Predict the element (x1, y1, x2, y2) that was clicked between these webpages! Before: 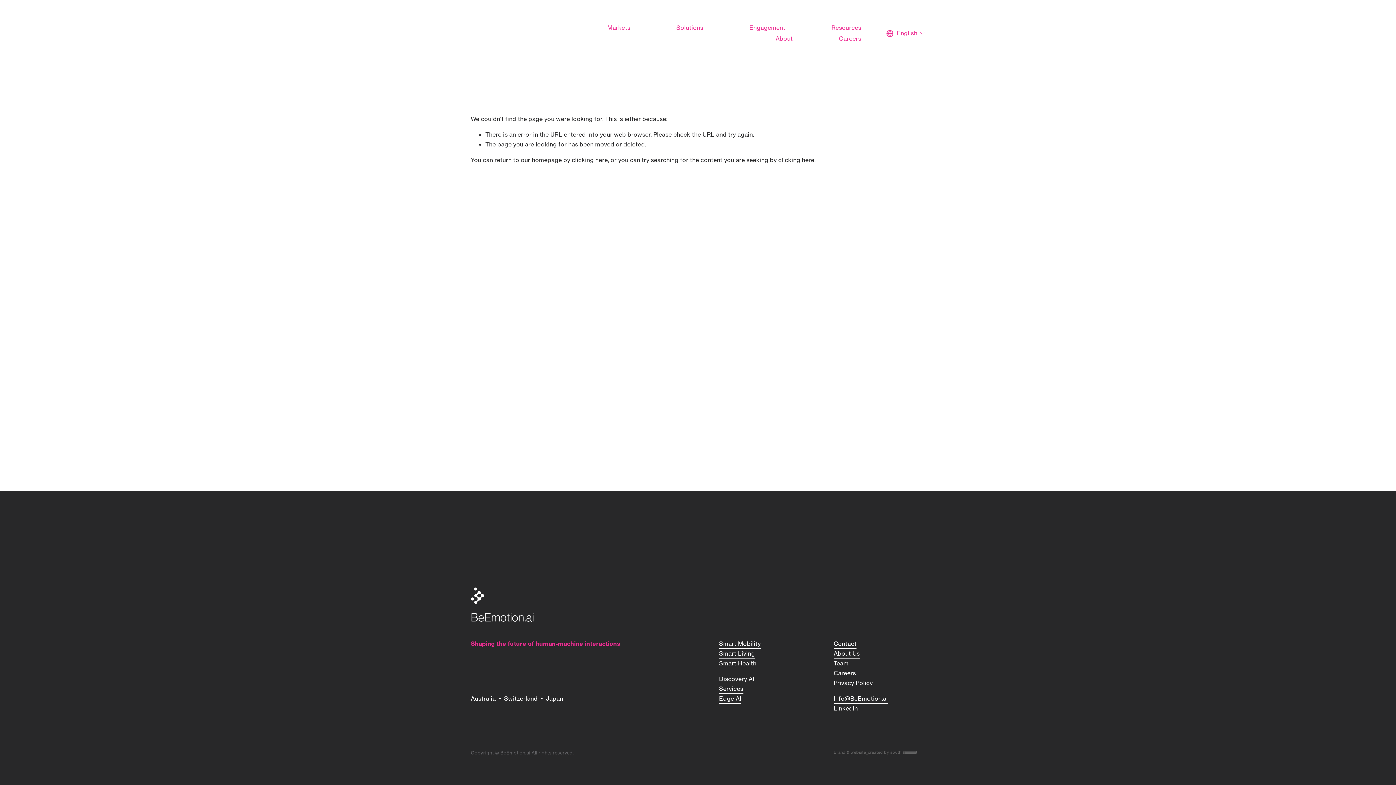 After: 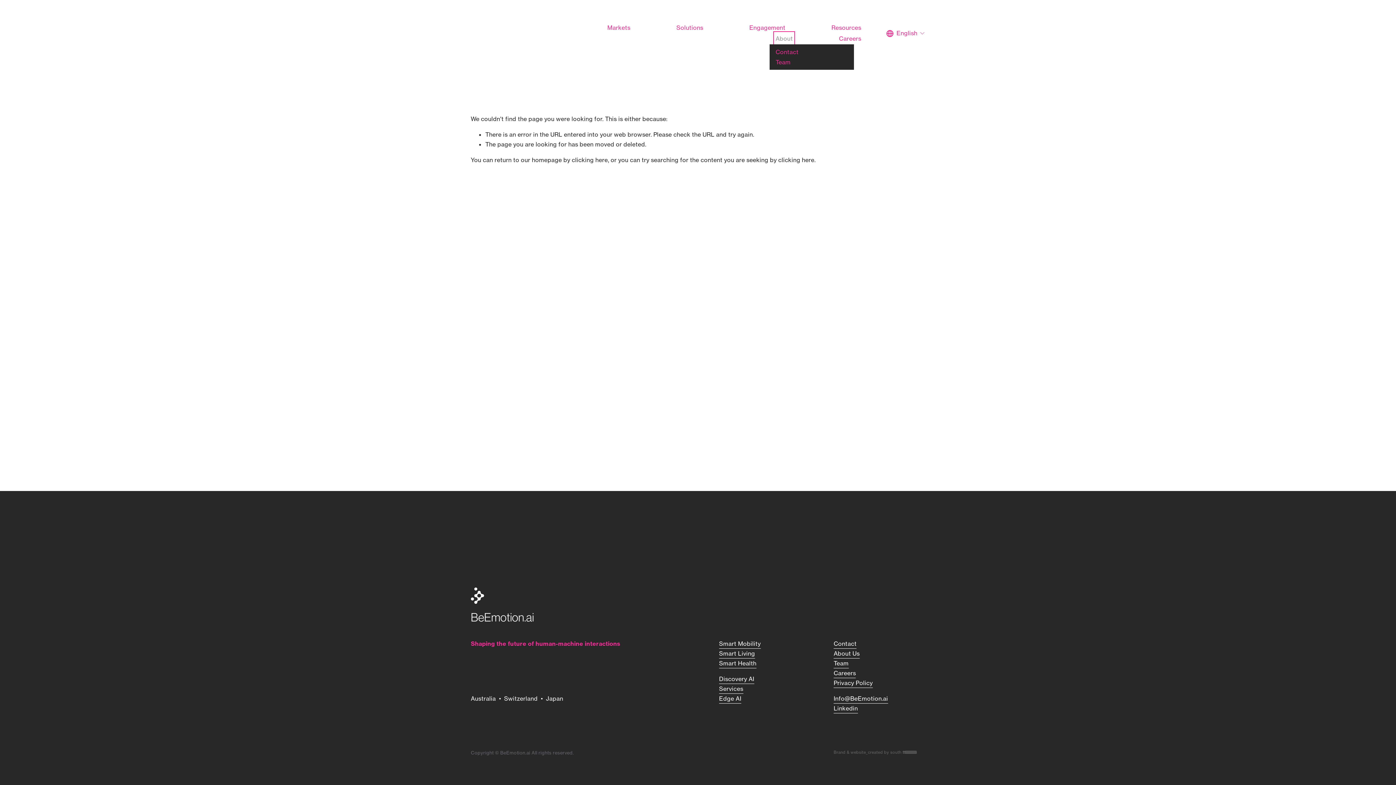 Action: bbox: (775, 33, 793, 44) label: folder dropdown